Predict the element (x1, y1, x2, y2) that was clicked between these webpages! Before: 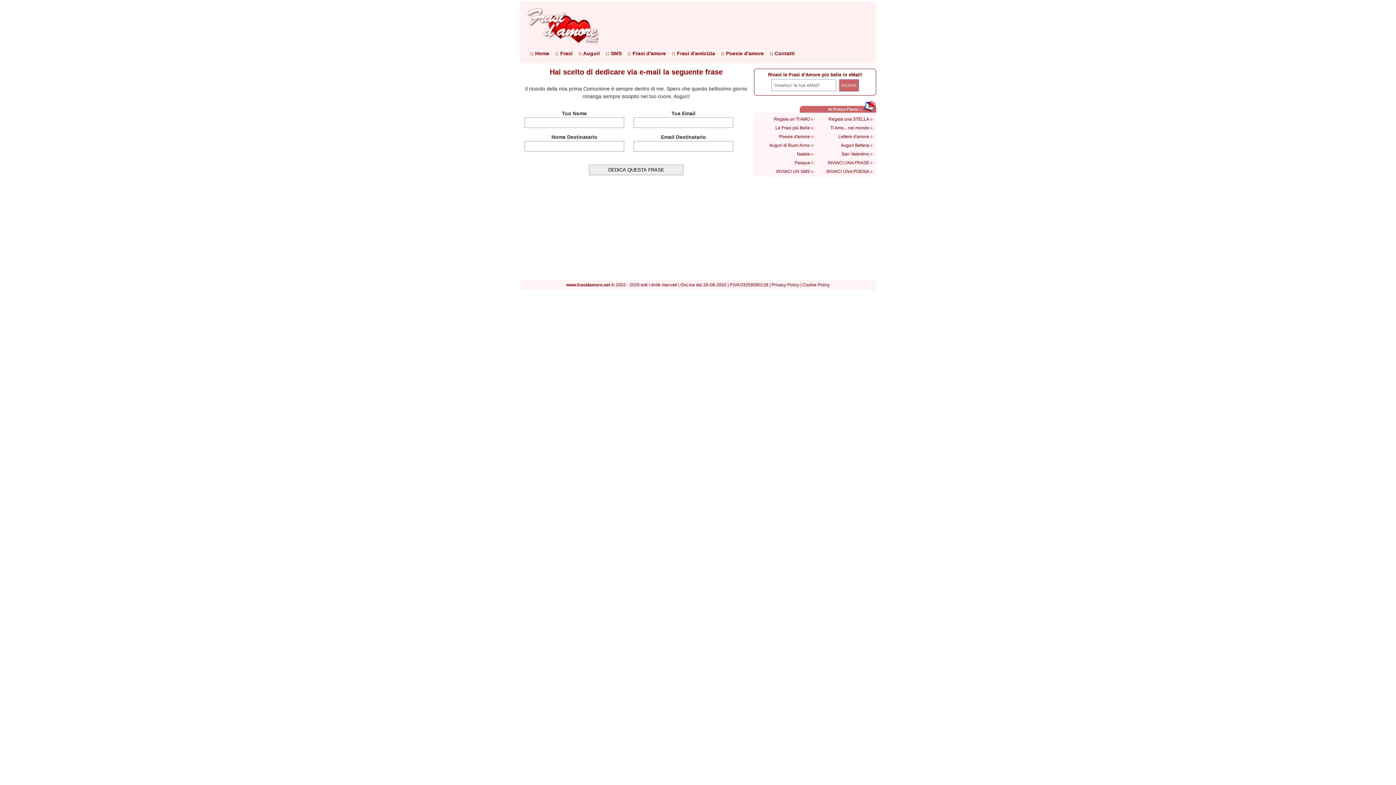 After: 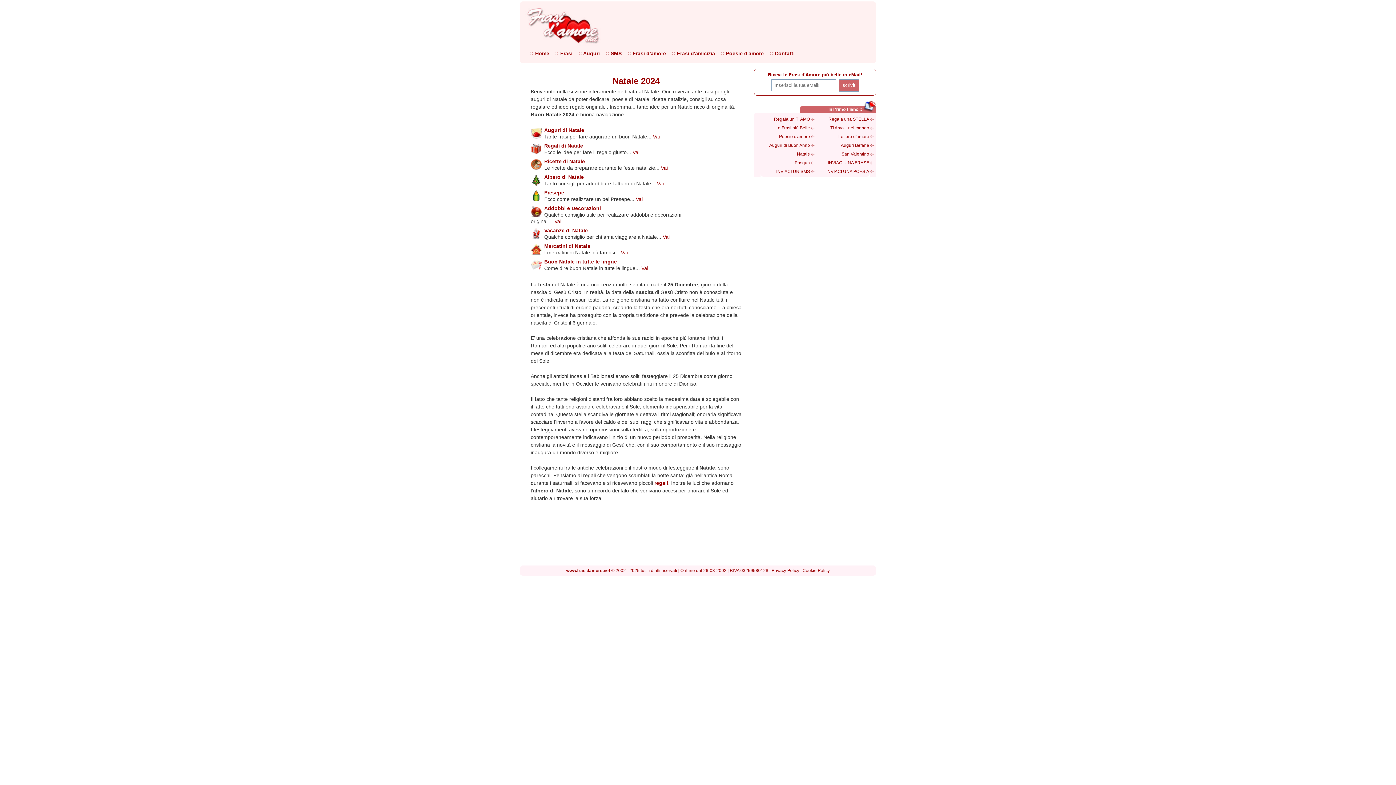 Action: bbox: (797, 151, 810, 156) label: Natale